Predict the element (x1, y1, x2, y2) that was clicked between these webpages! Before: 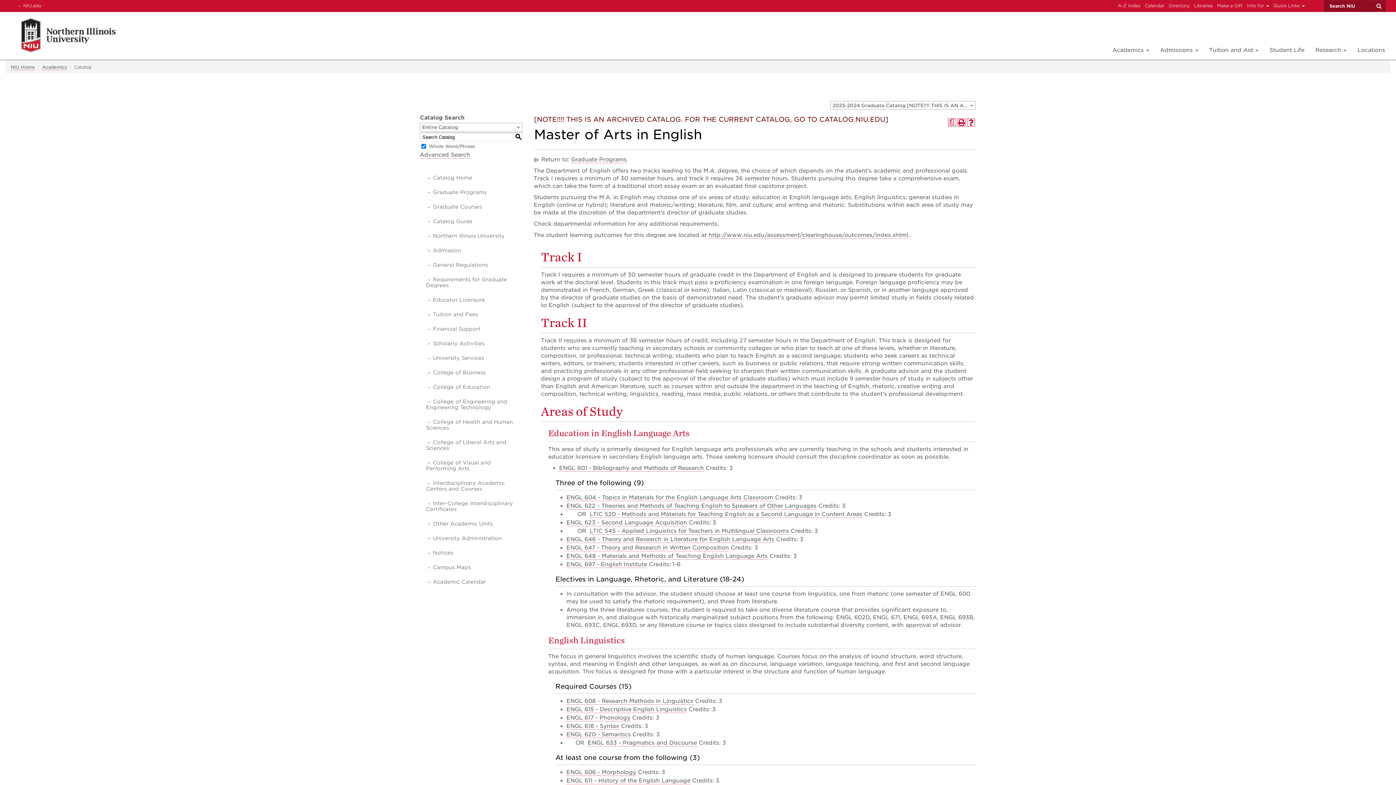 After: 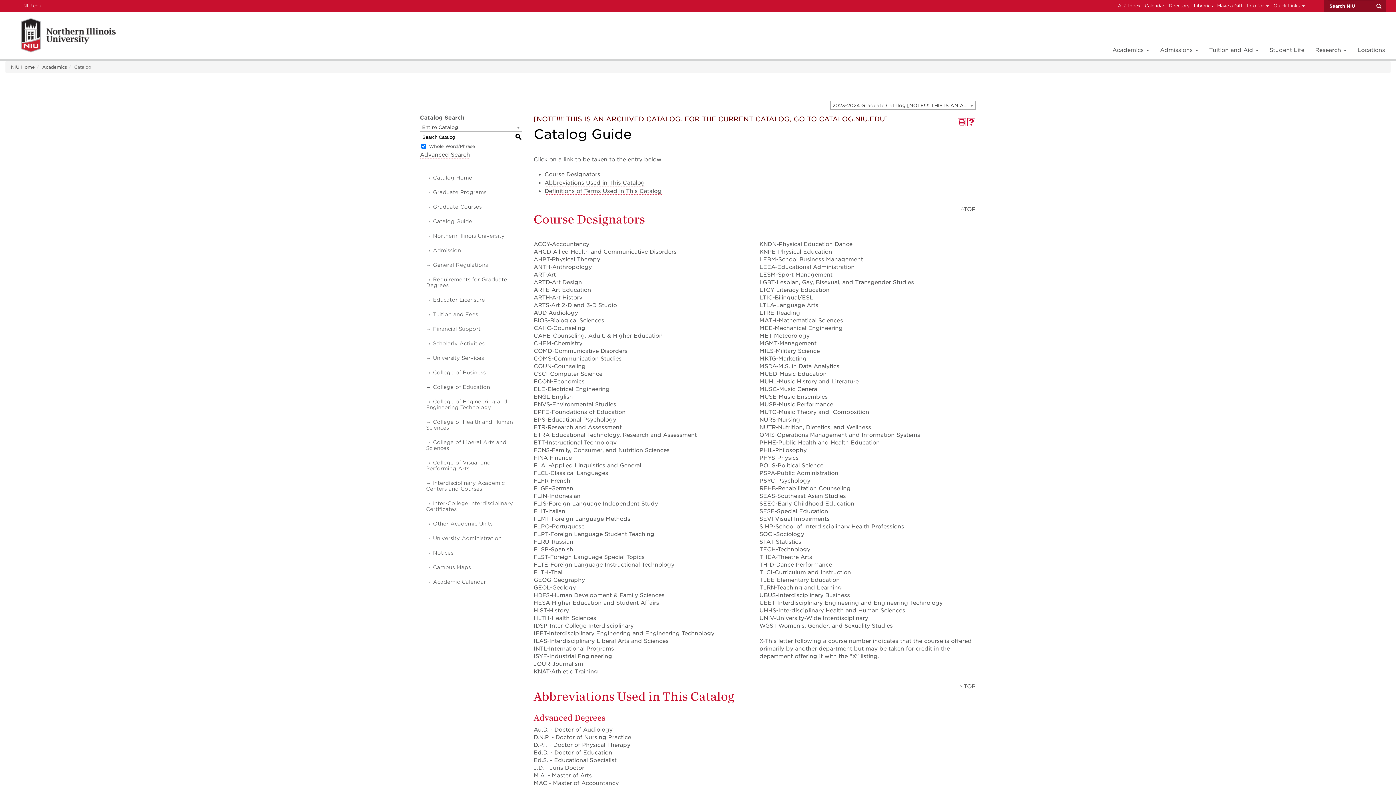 Action: label: Catalog Guide bbox: (425, 217, 519, 225)